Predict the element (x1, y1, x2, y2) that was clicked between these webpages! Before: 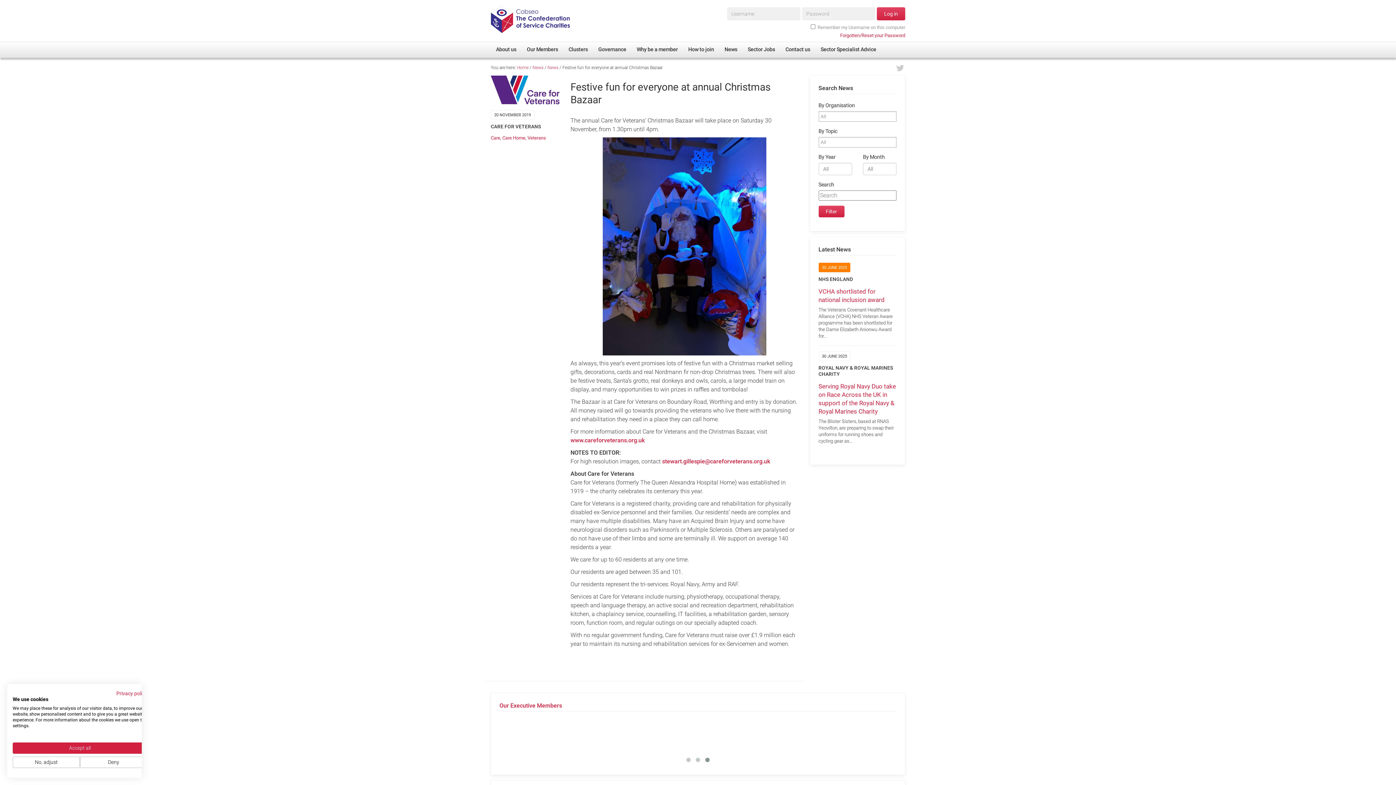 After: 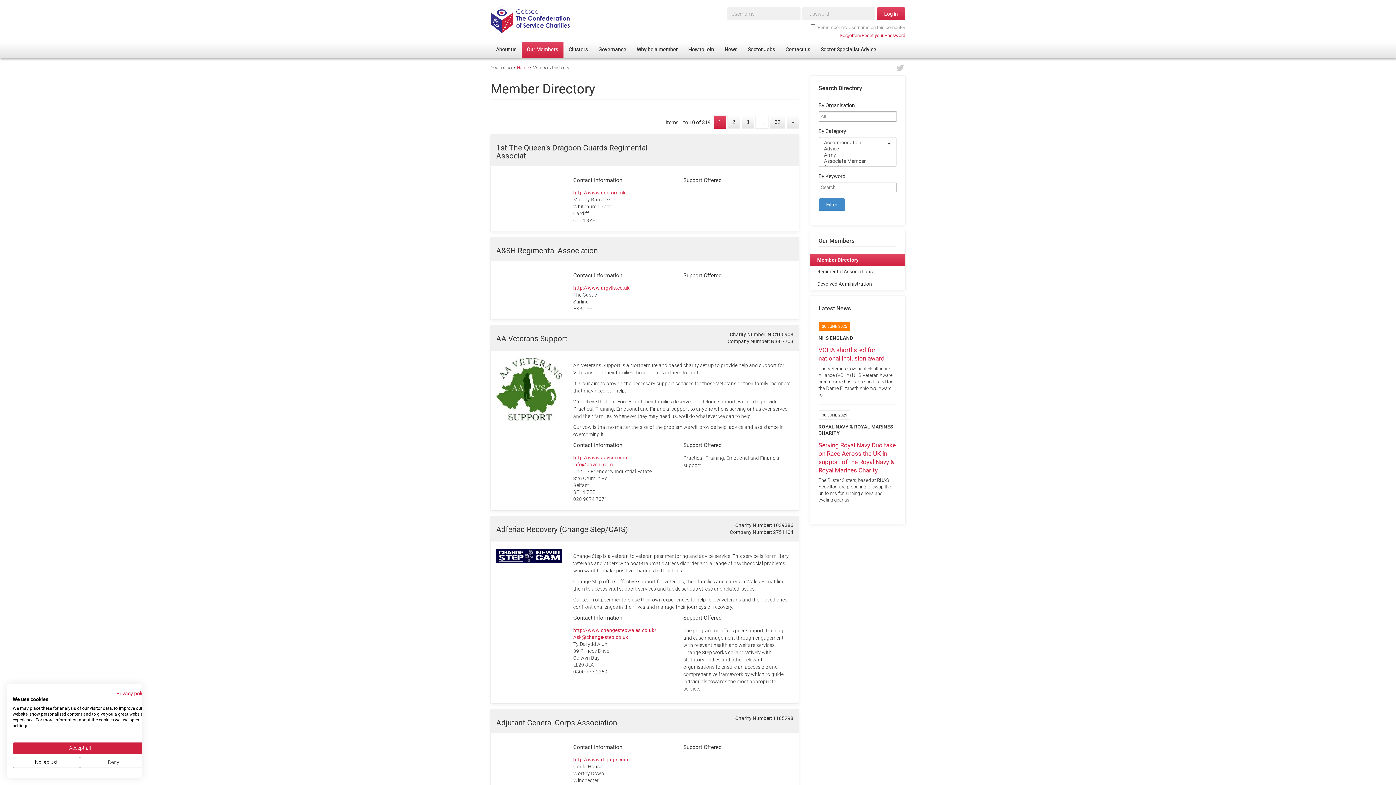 Action: label: Our Members bbox: (521, 42, 563, 57)